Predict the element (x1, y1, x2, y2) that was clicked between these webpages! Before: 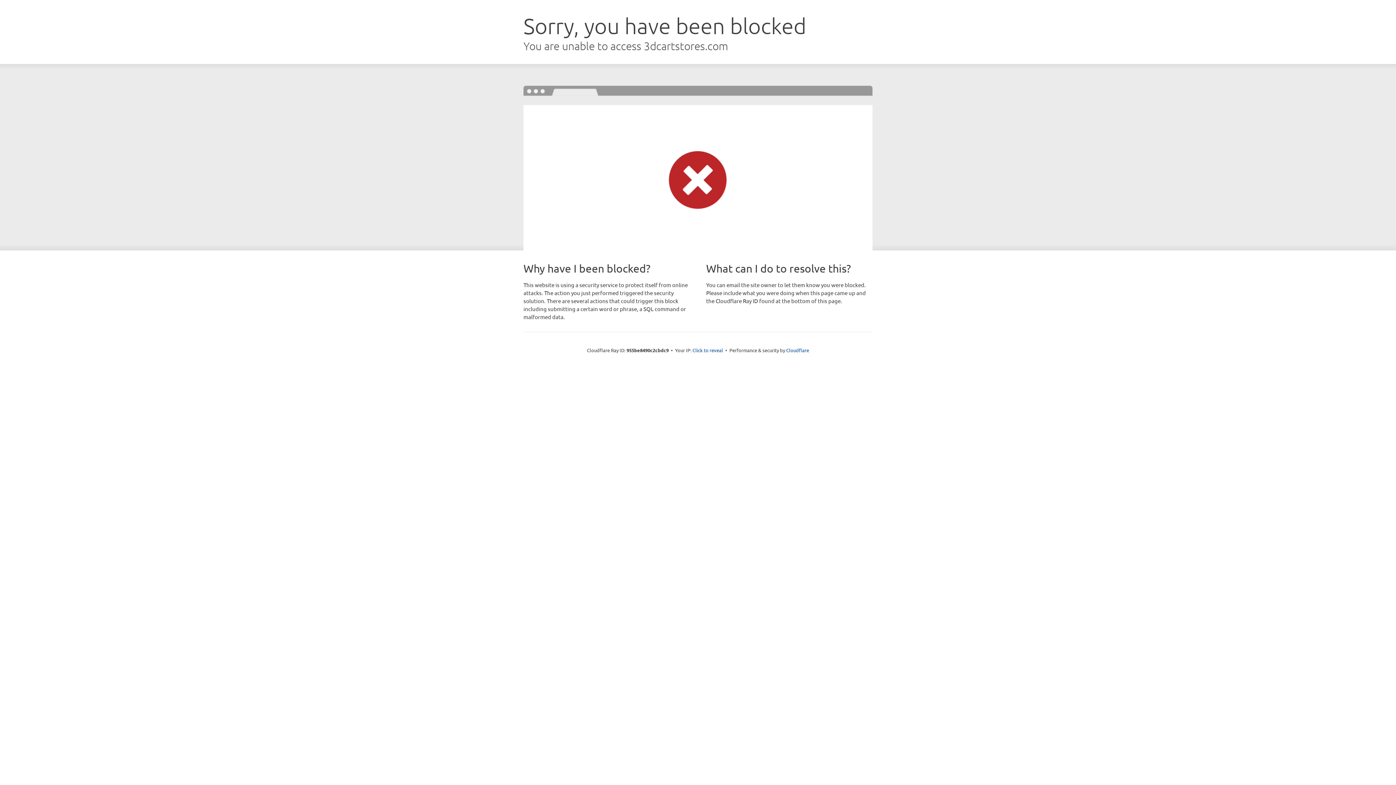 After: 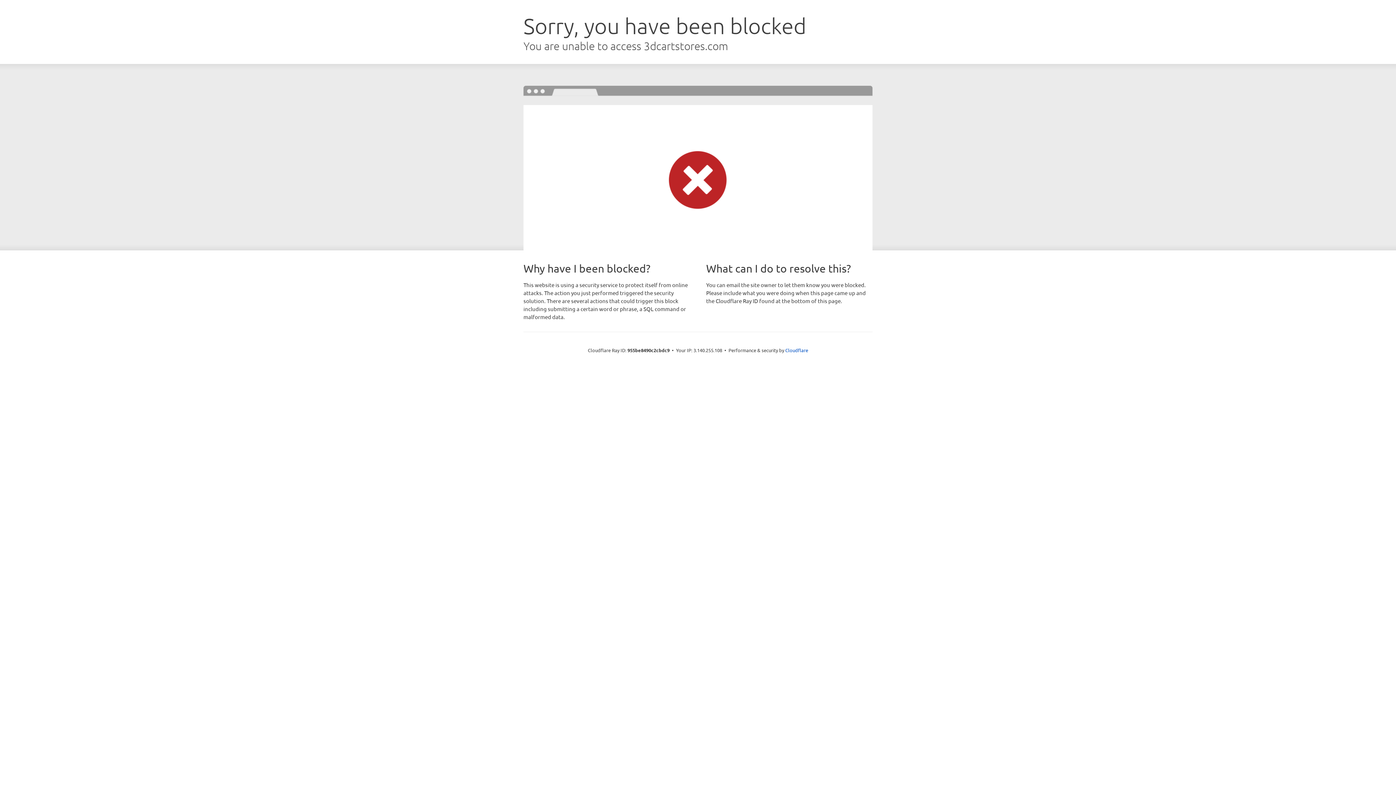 Action: bbox: (692, 346, 723, 353) label: Click to reveal